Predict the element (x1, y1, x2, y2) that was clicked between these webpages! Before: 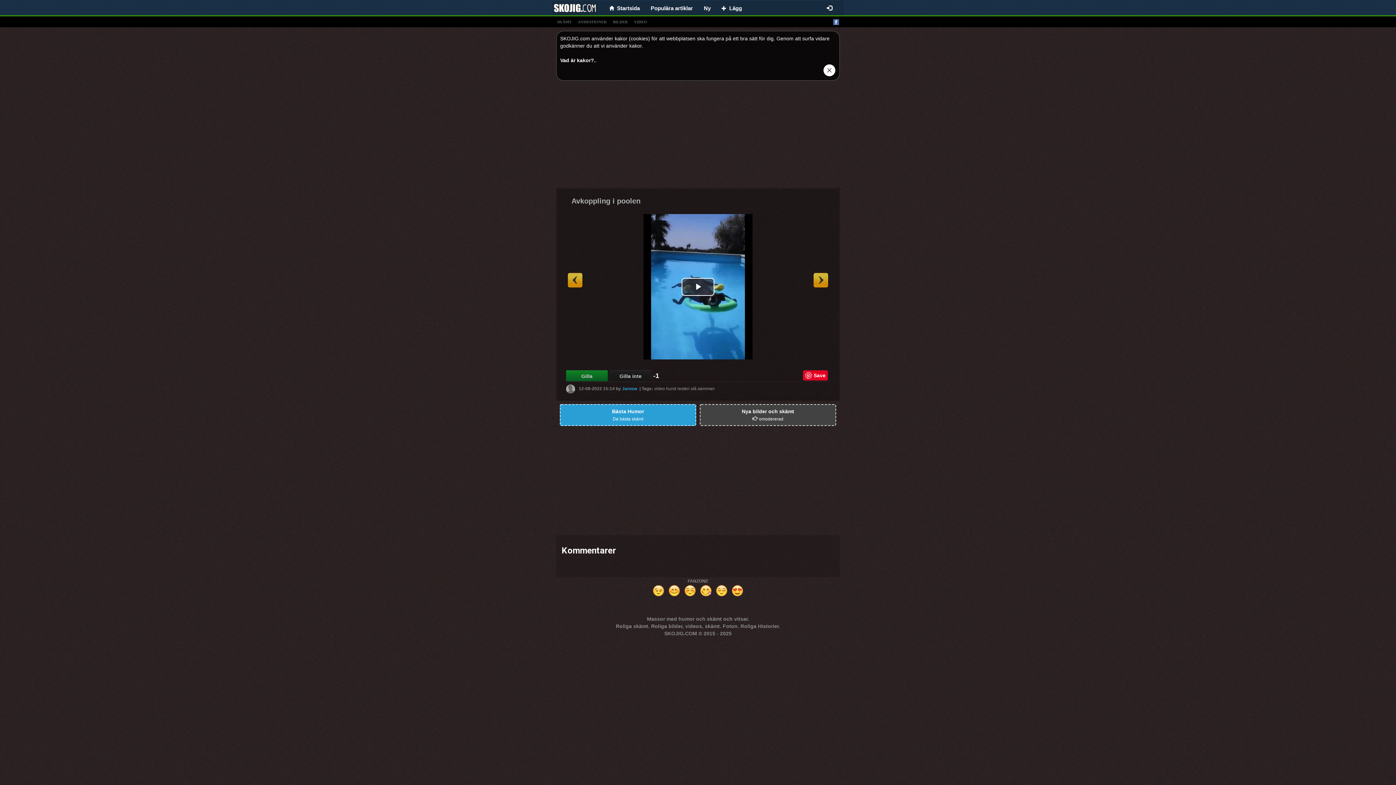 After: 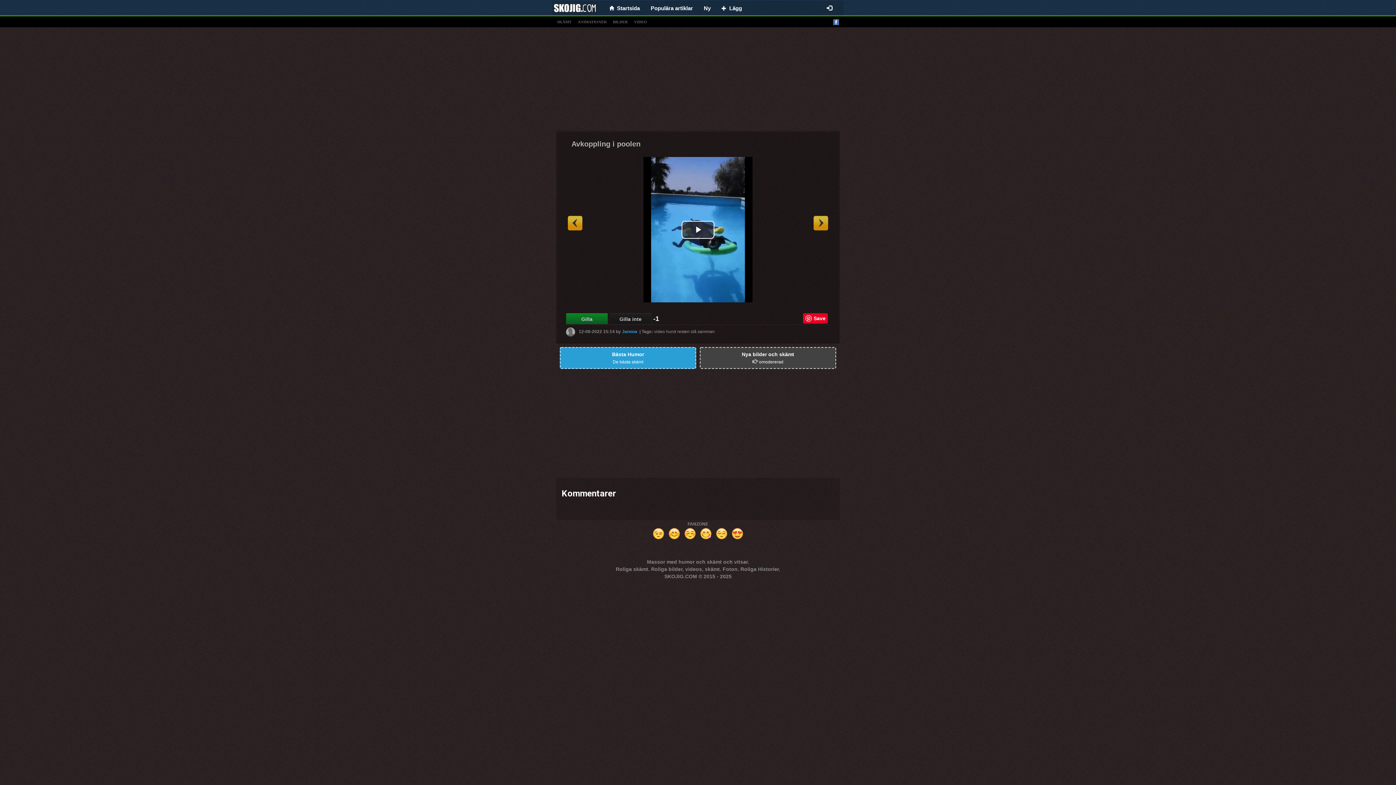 Action: bbox: (823, 66, 836, 72)